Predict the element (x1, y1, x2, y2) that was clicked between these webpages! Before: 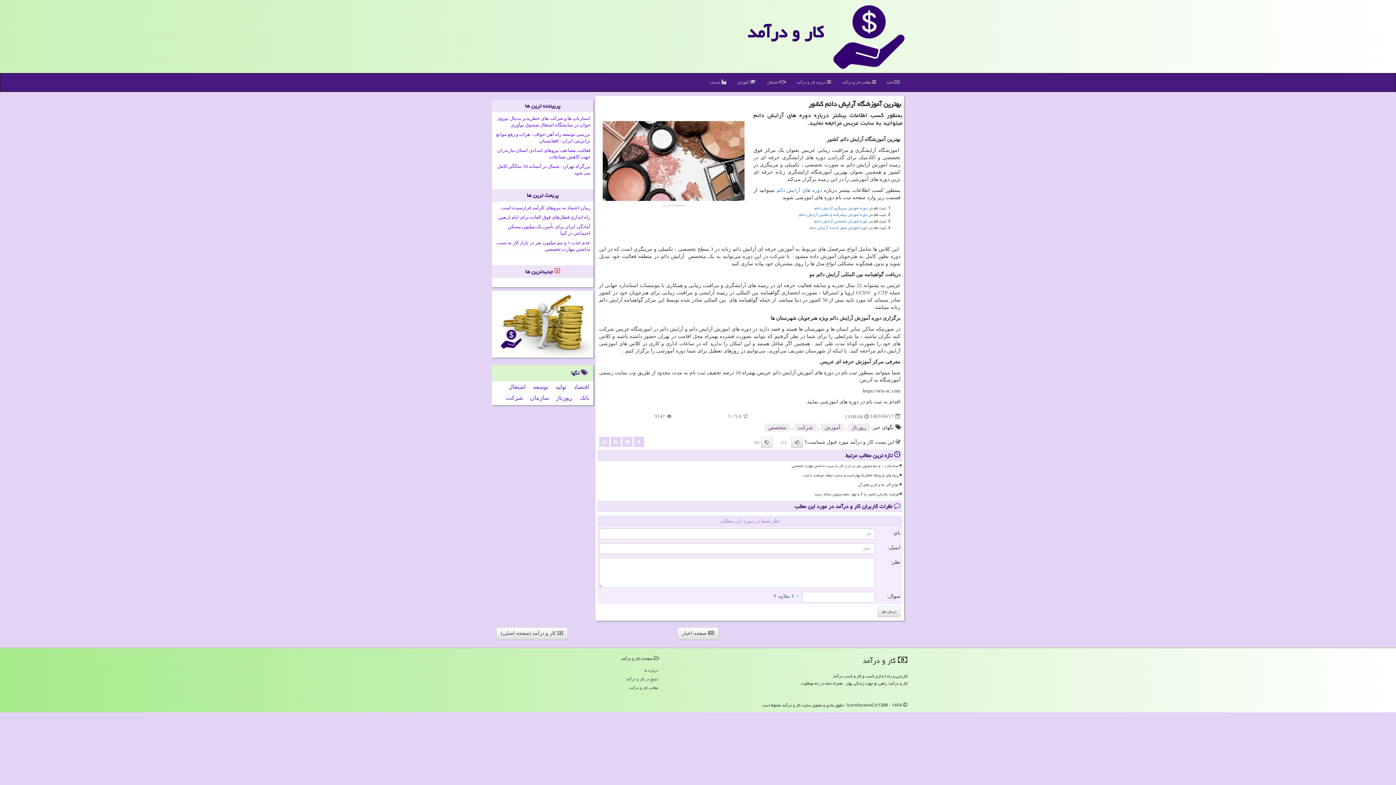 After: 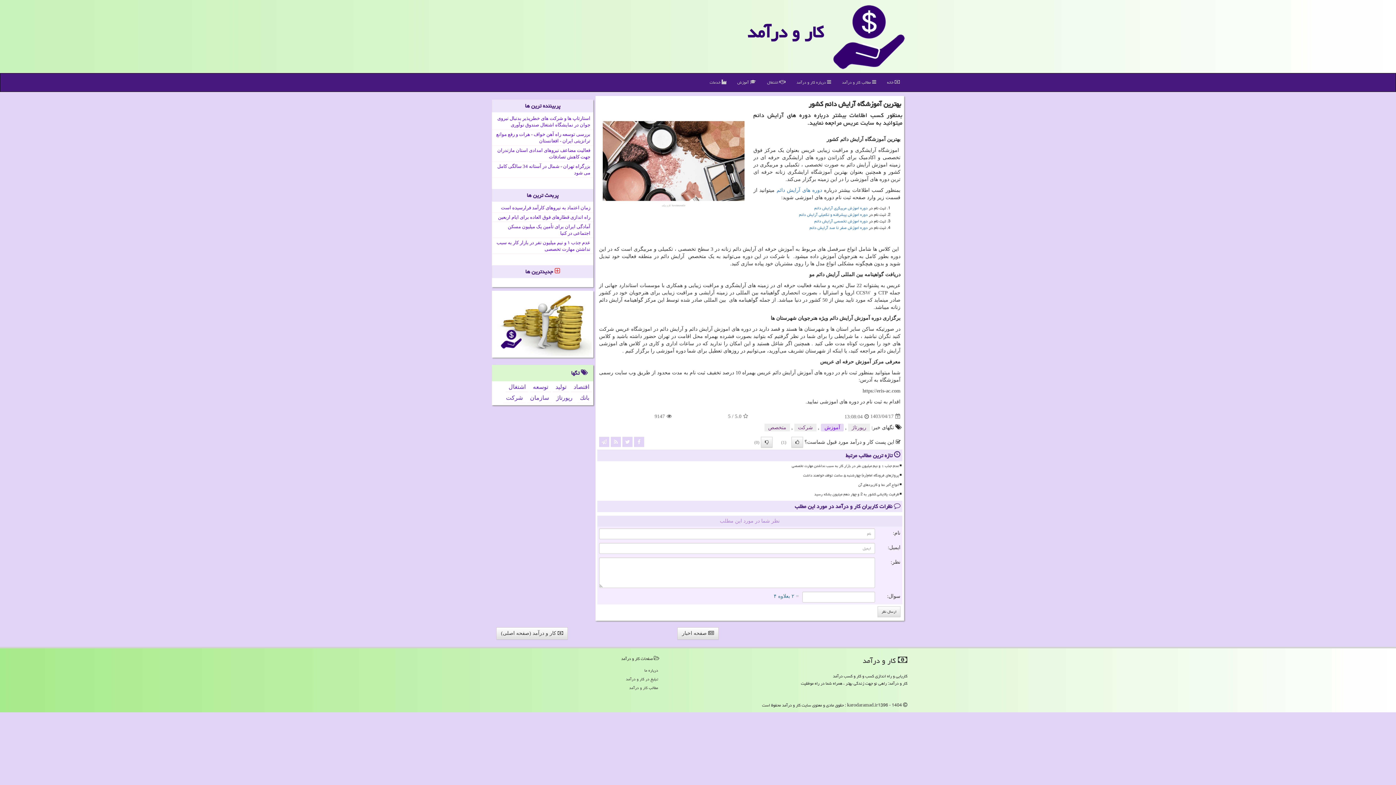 Action: bbox: (821, 423, 844, 431) label: آموزش